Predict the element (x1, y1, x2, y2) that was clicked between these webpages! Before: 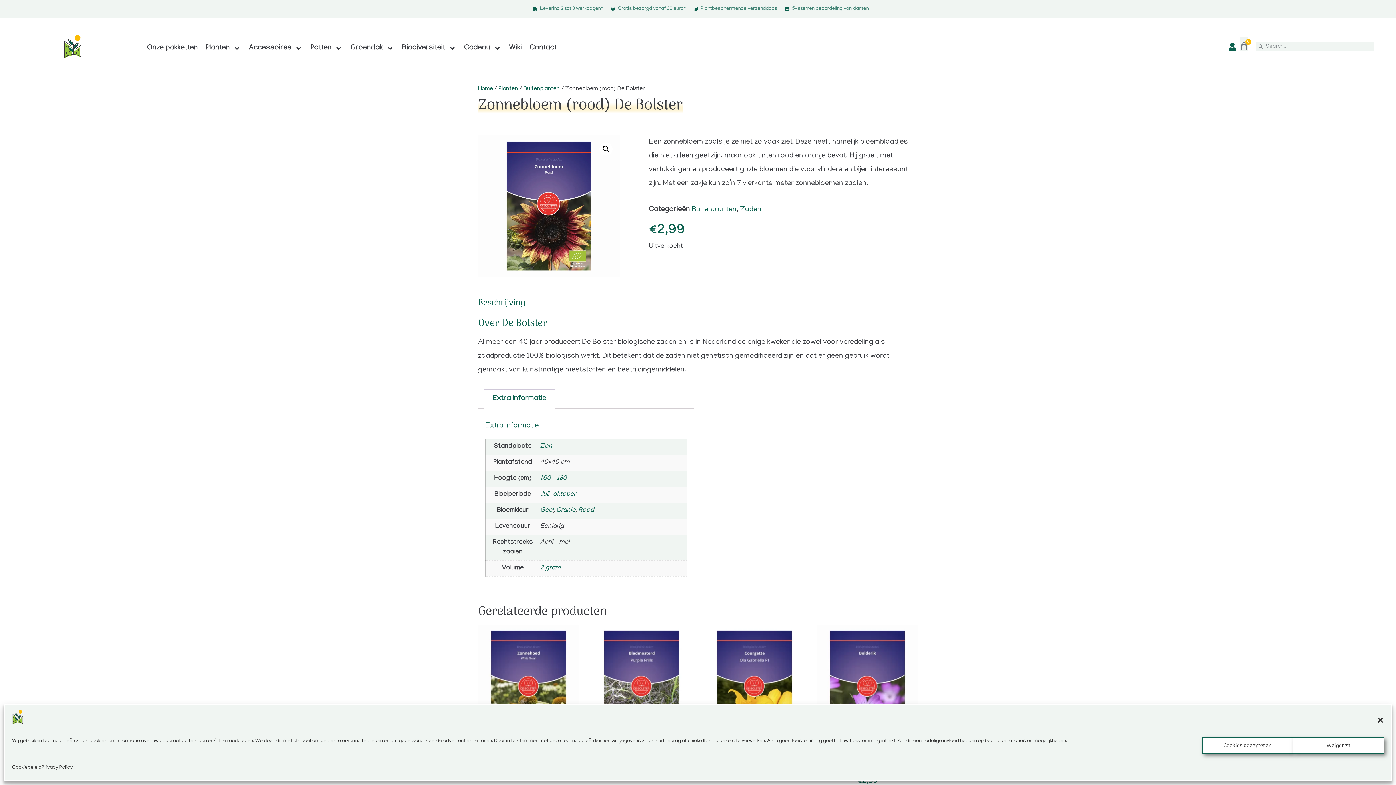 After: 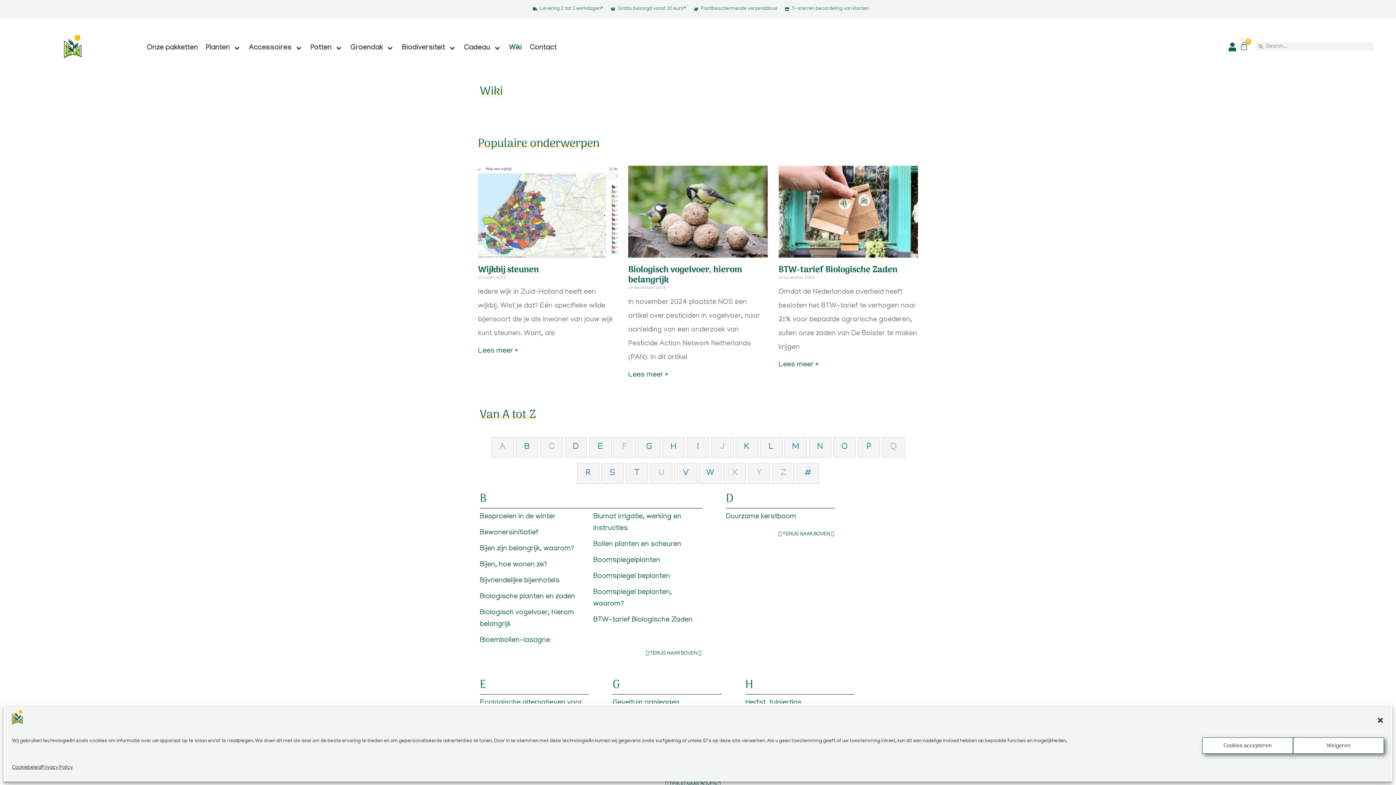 Action: label: Wiki bbox: (508, 40, 523, 56)